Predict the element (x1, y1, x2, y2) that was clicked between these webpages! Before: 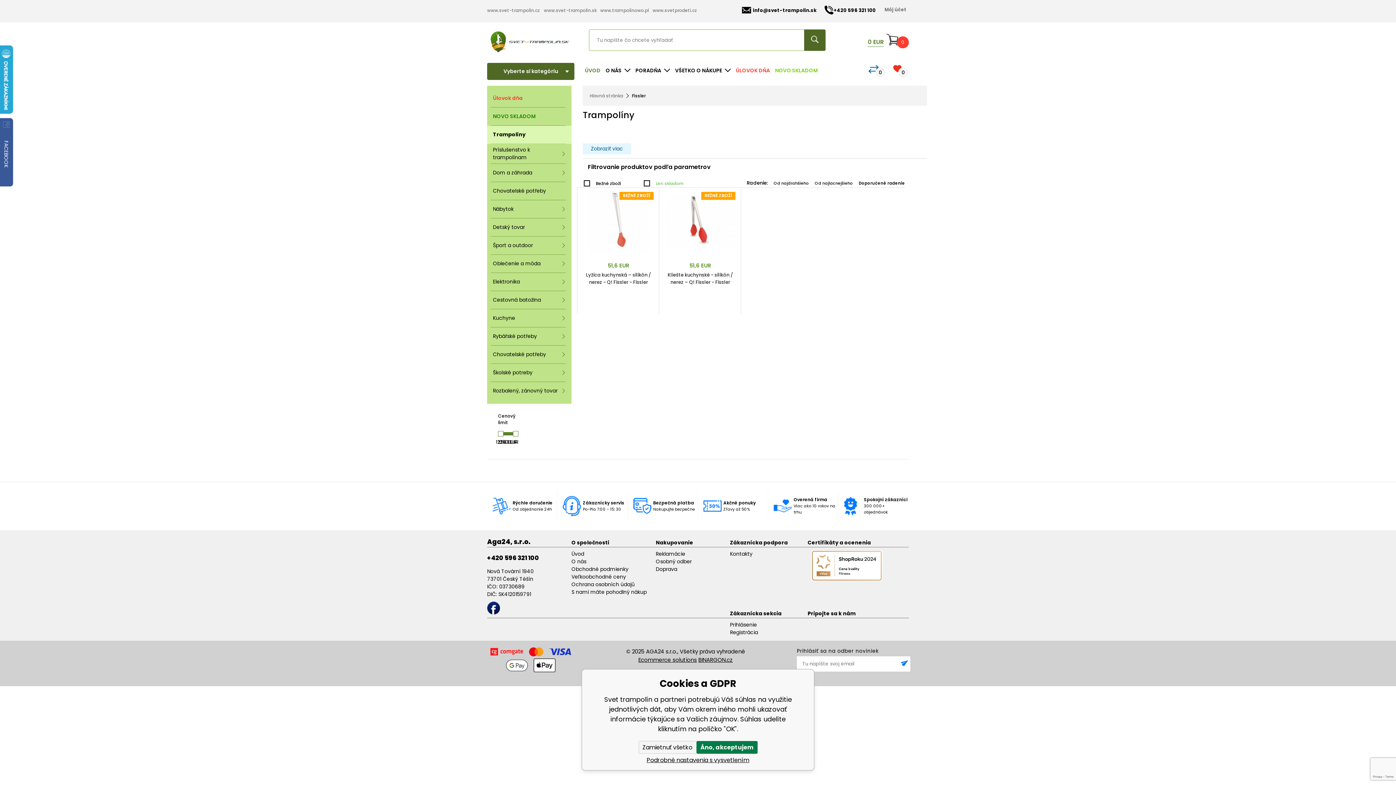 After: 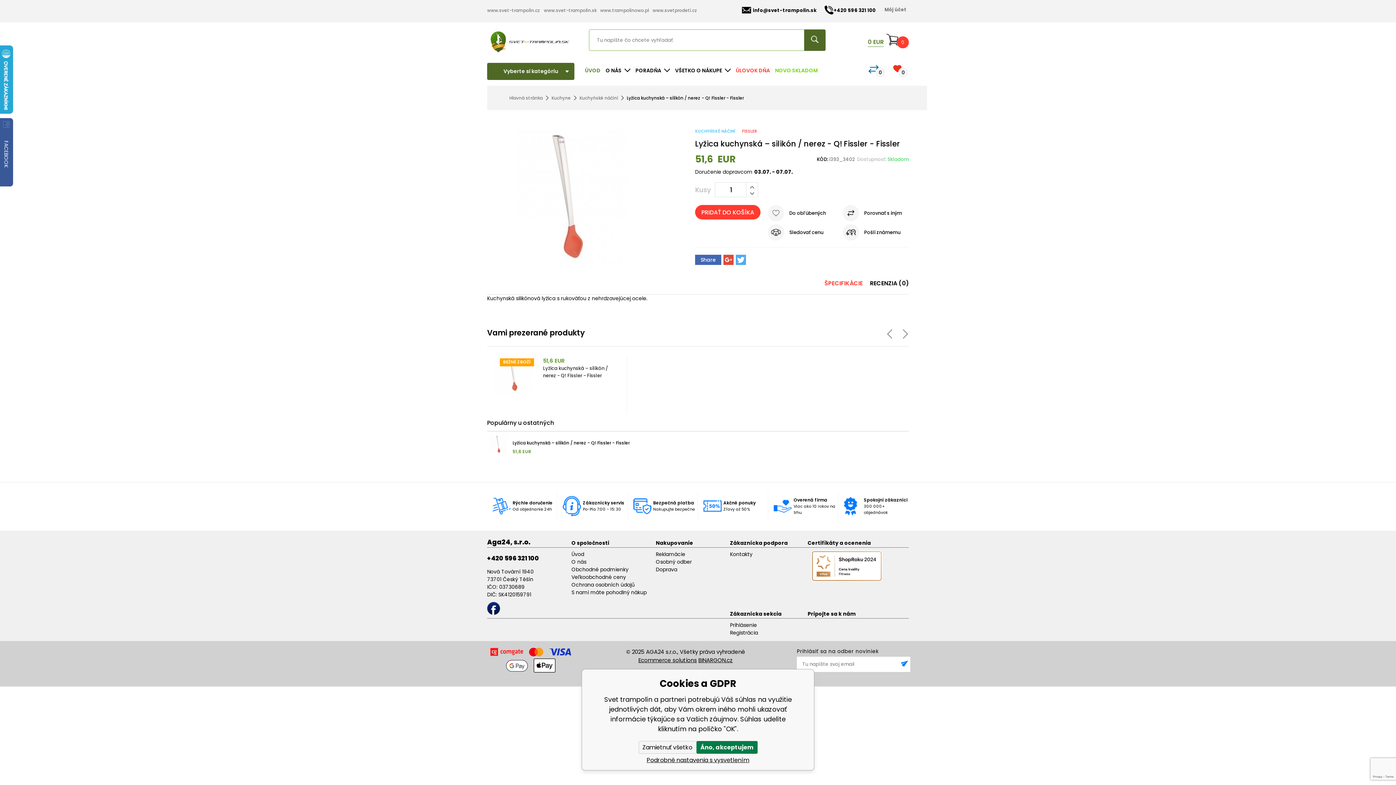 Action: label: BEŽNÉ ZBOŽÍ
51,6 EUR
Lyžica kuchynská – silikón / nerez - Q! Fissler - Fissler bbox: (577, 188, 659, 313)